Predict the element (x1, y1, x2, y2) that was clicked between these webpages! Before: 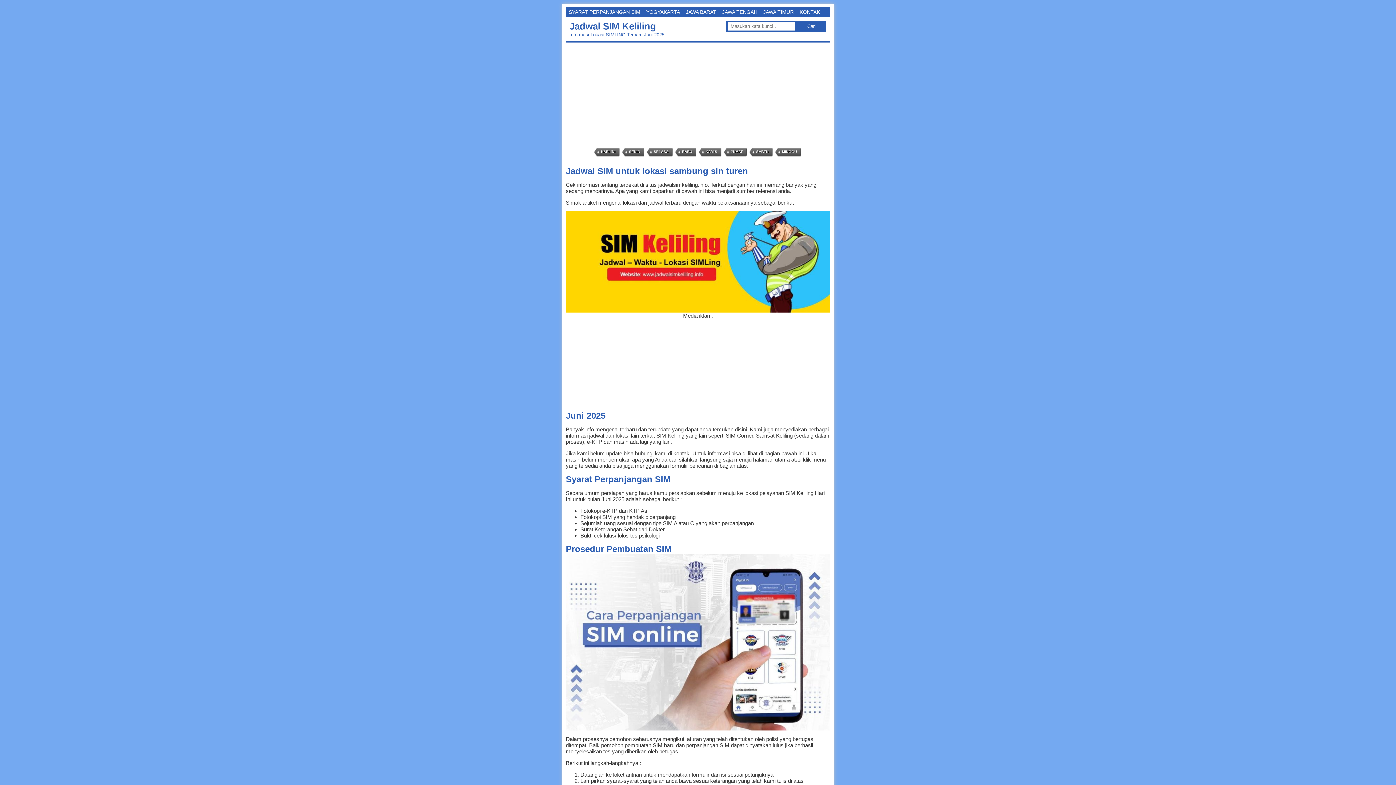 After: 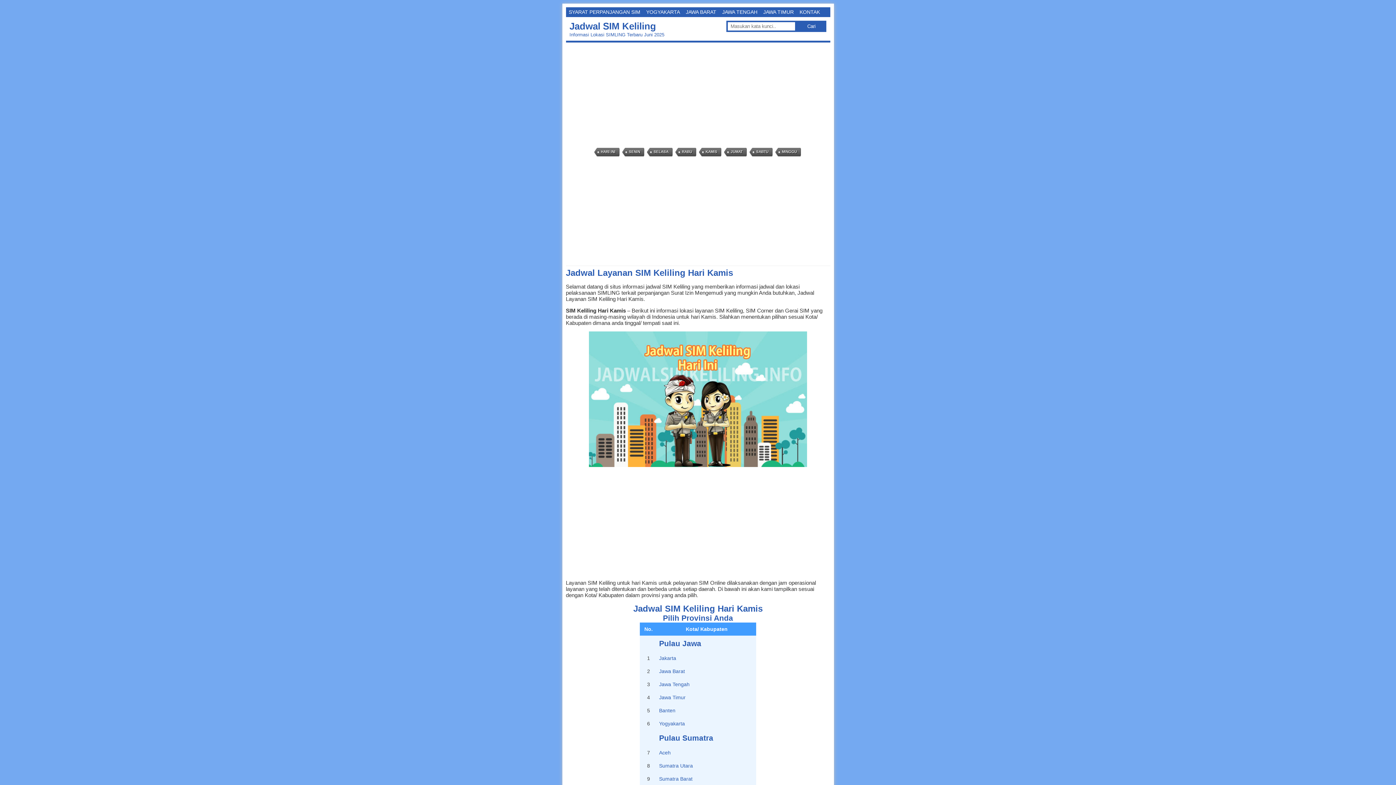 Action: bbox: (698, 148, 721, 157) label: KAMIS